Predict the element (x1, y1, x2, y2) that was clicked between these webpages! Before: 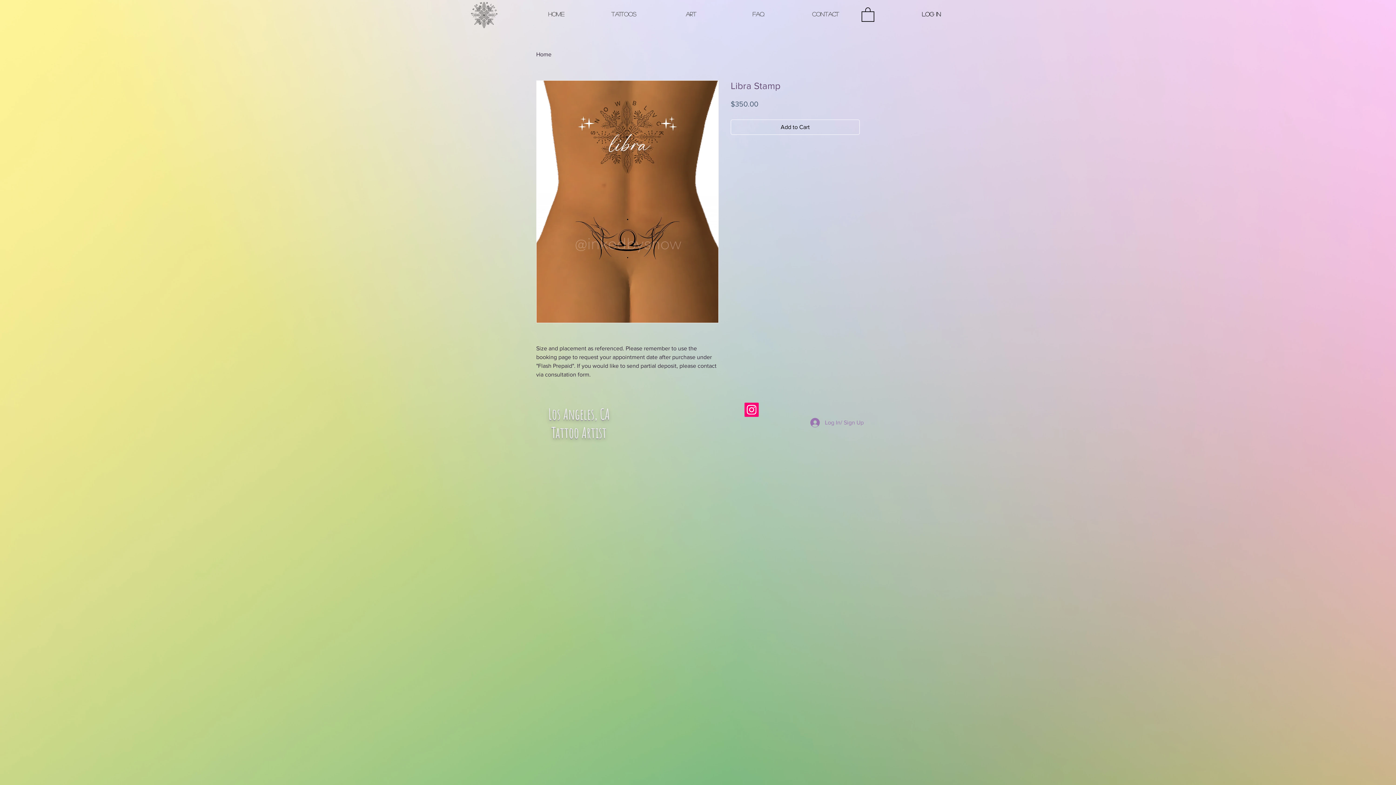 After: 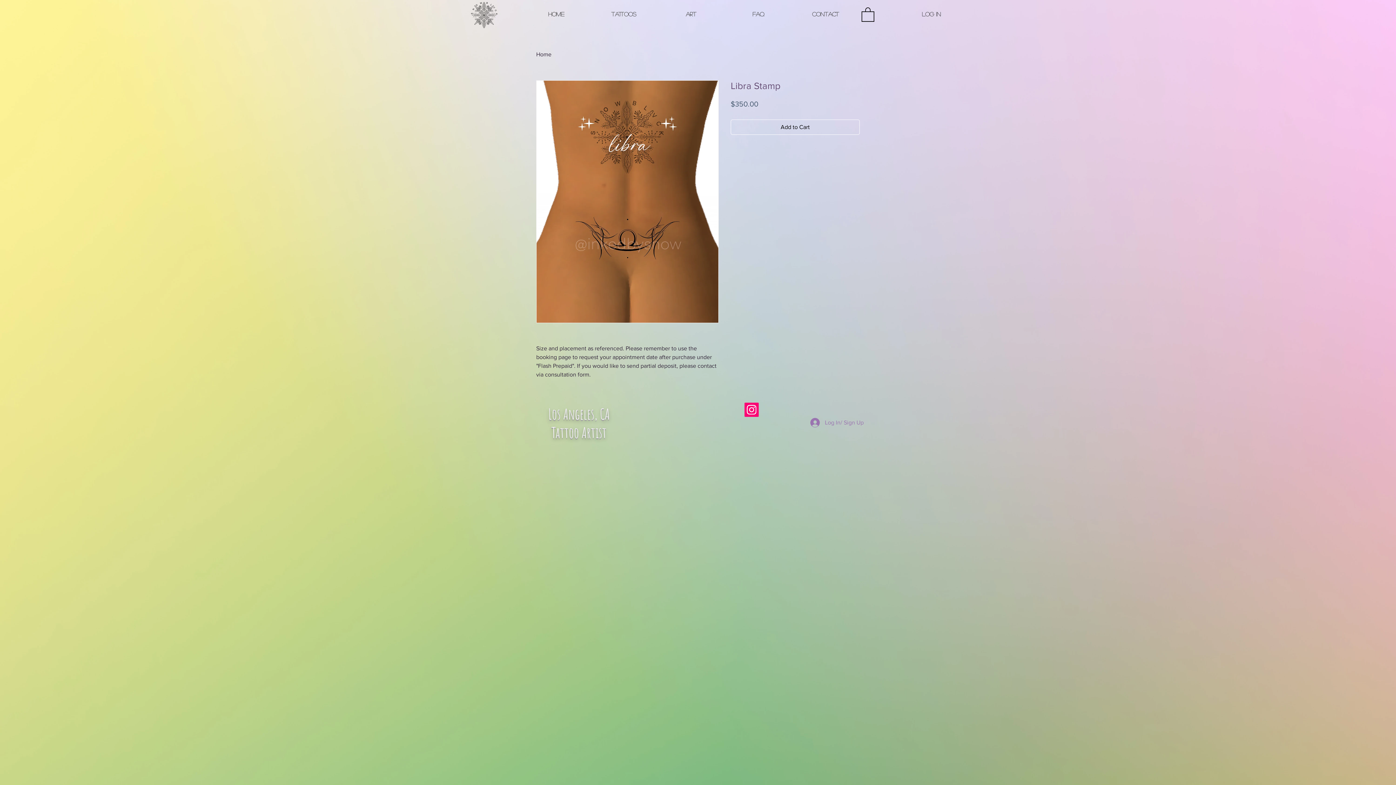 Action: label: Log In bbox: (917, 8, 946, 20)